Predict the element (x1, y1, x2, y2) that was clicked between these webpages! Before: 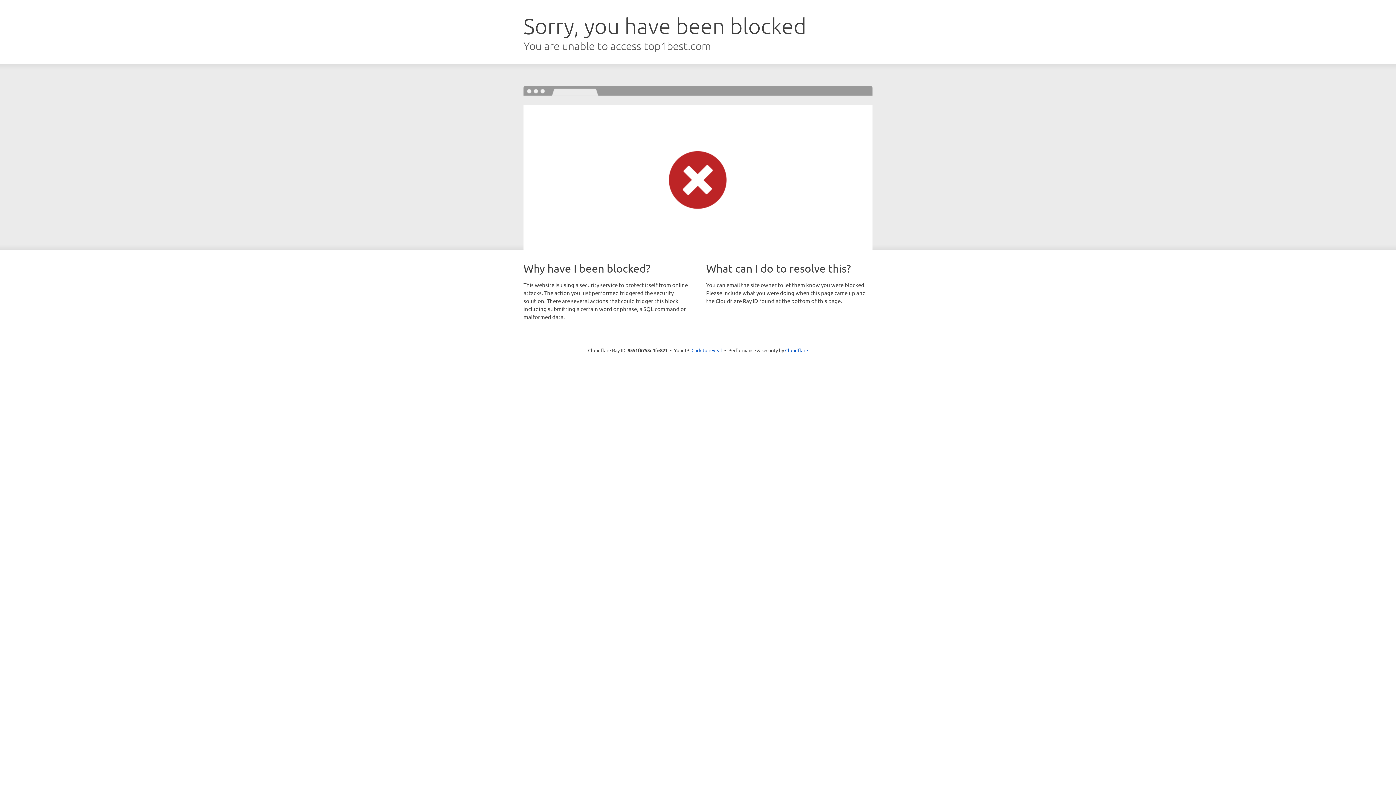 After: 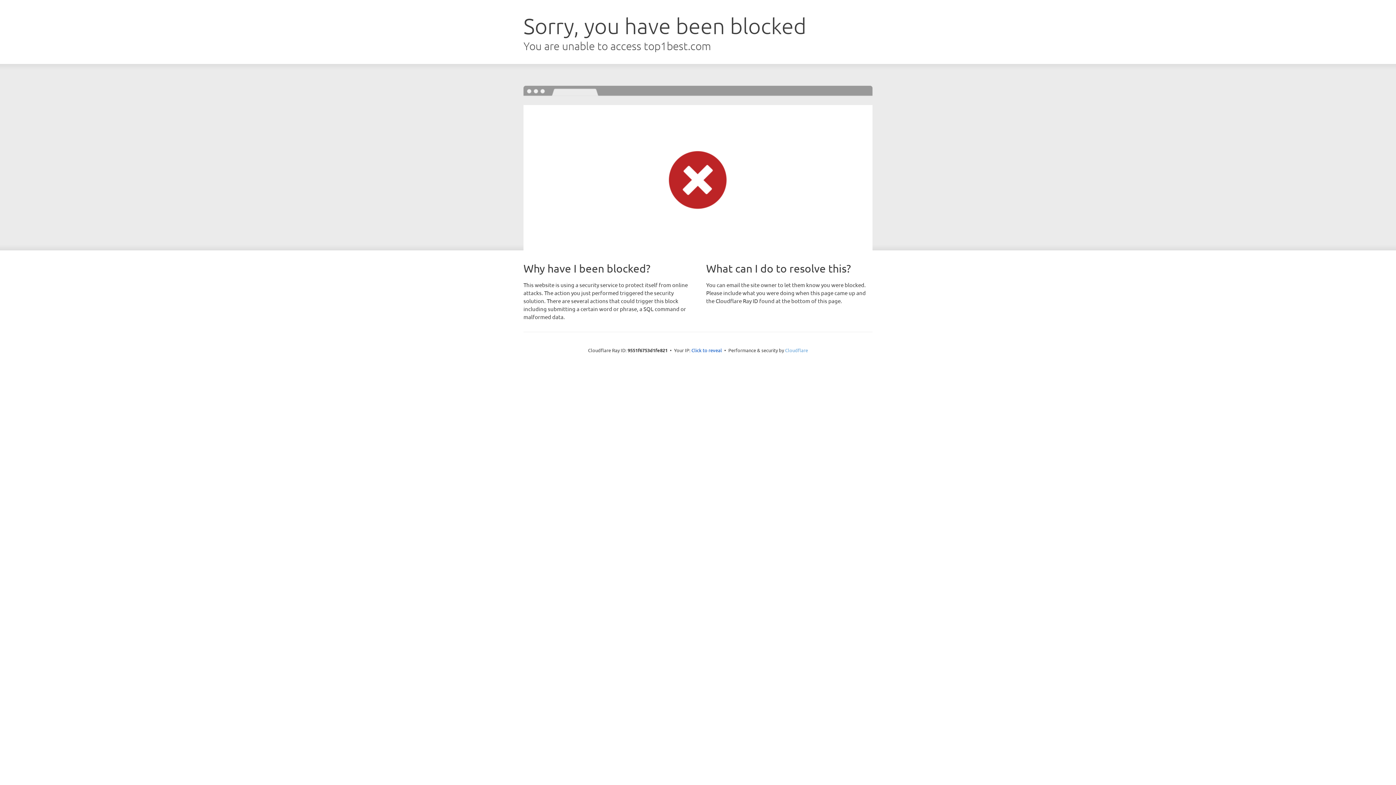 Action: bbox: (785, 347, 808, 353) label: Cloudflare